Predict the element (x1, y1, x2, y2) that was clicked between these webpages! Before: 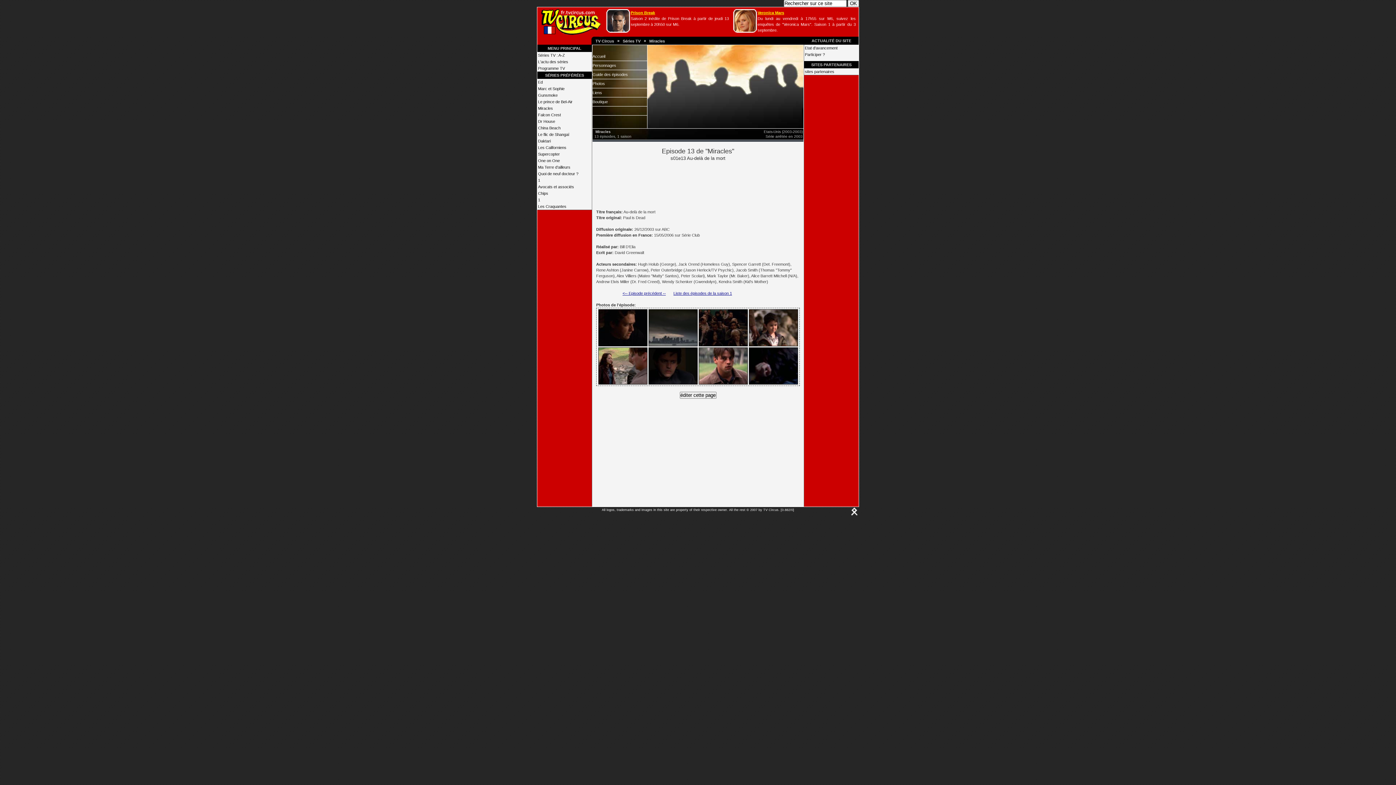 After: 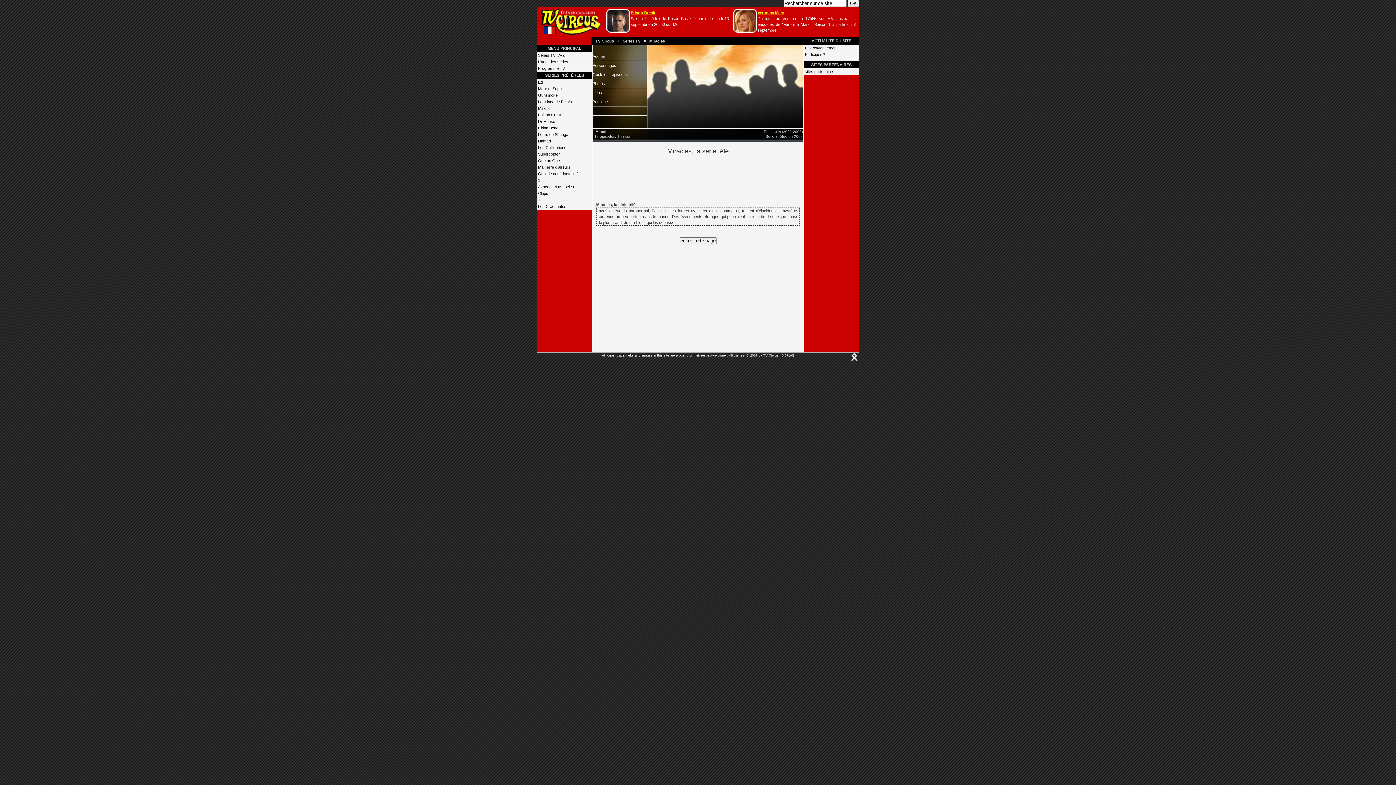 Action: label: Miracles bbox: (537, 105, 592, 111)